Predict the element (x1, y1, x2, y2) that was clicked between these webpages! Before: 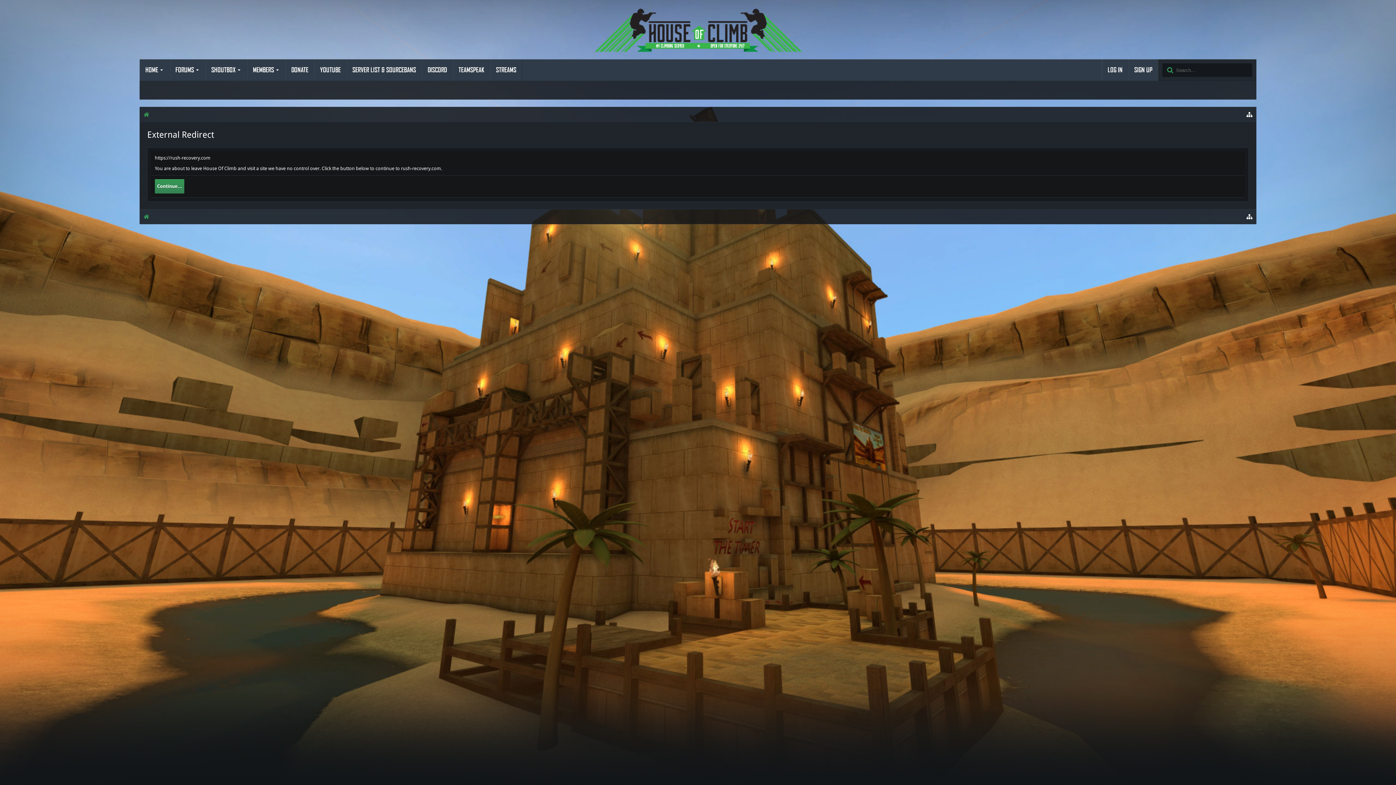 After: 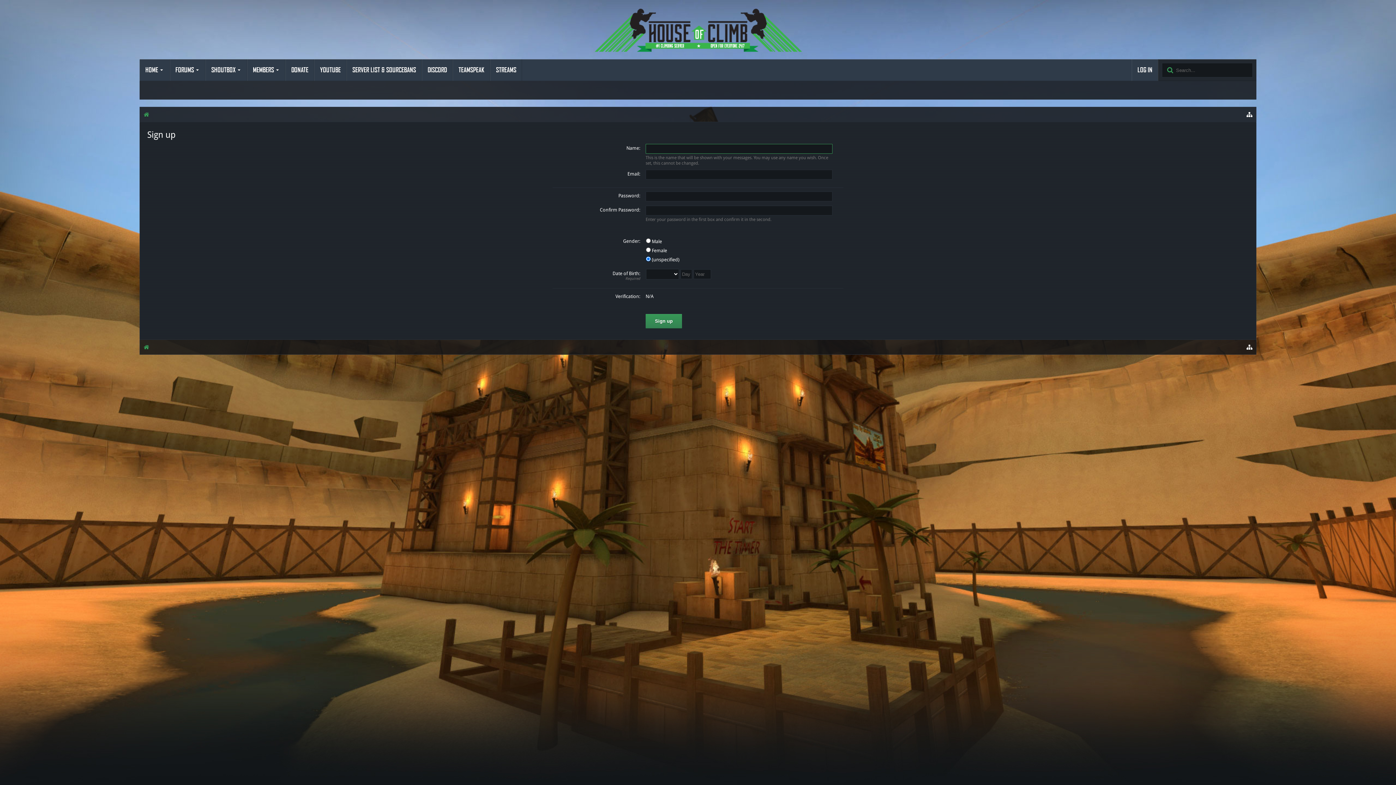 Action: label: SIGN UP bbox: (1129, 59, 1158, 81)